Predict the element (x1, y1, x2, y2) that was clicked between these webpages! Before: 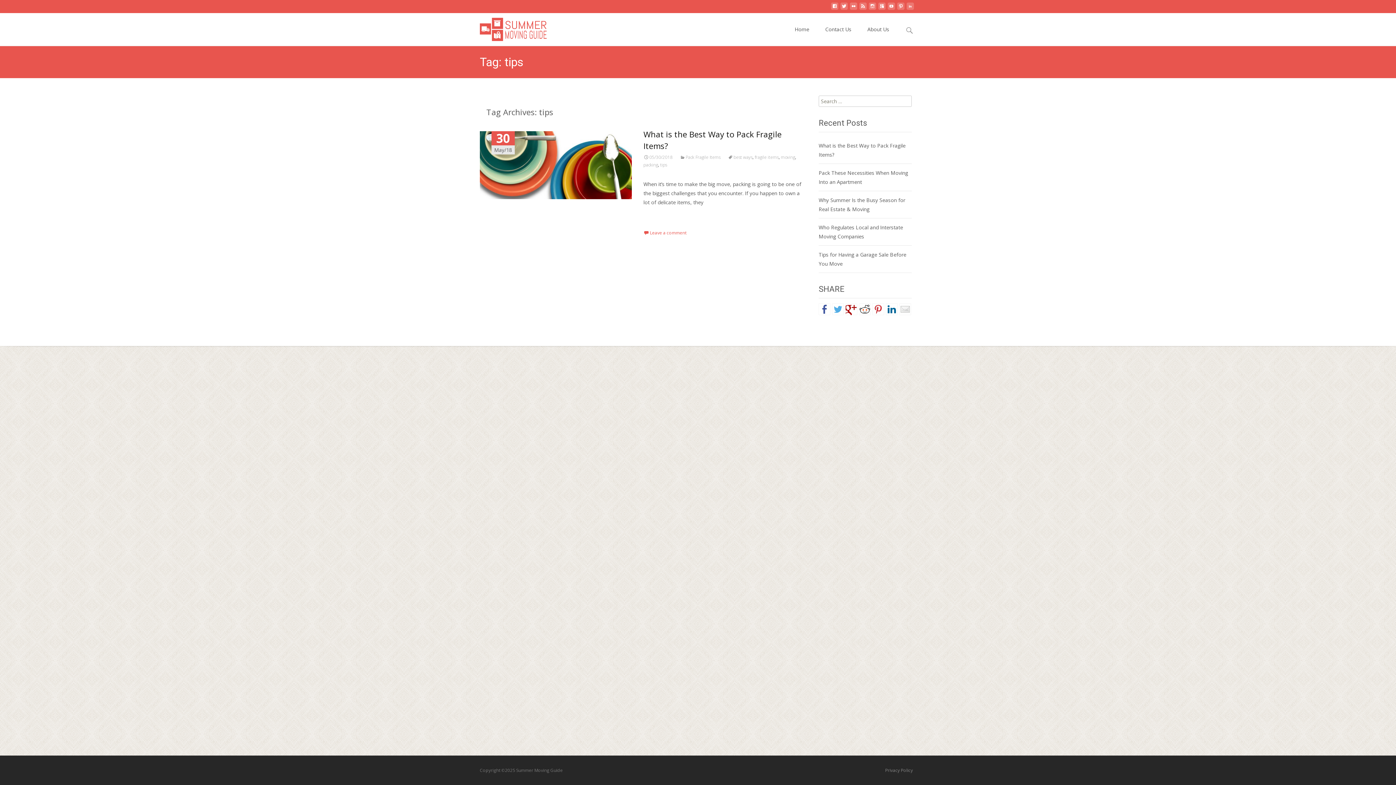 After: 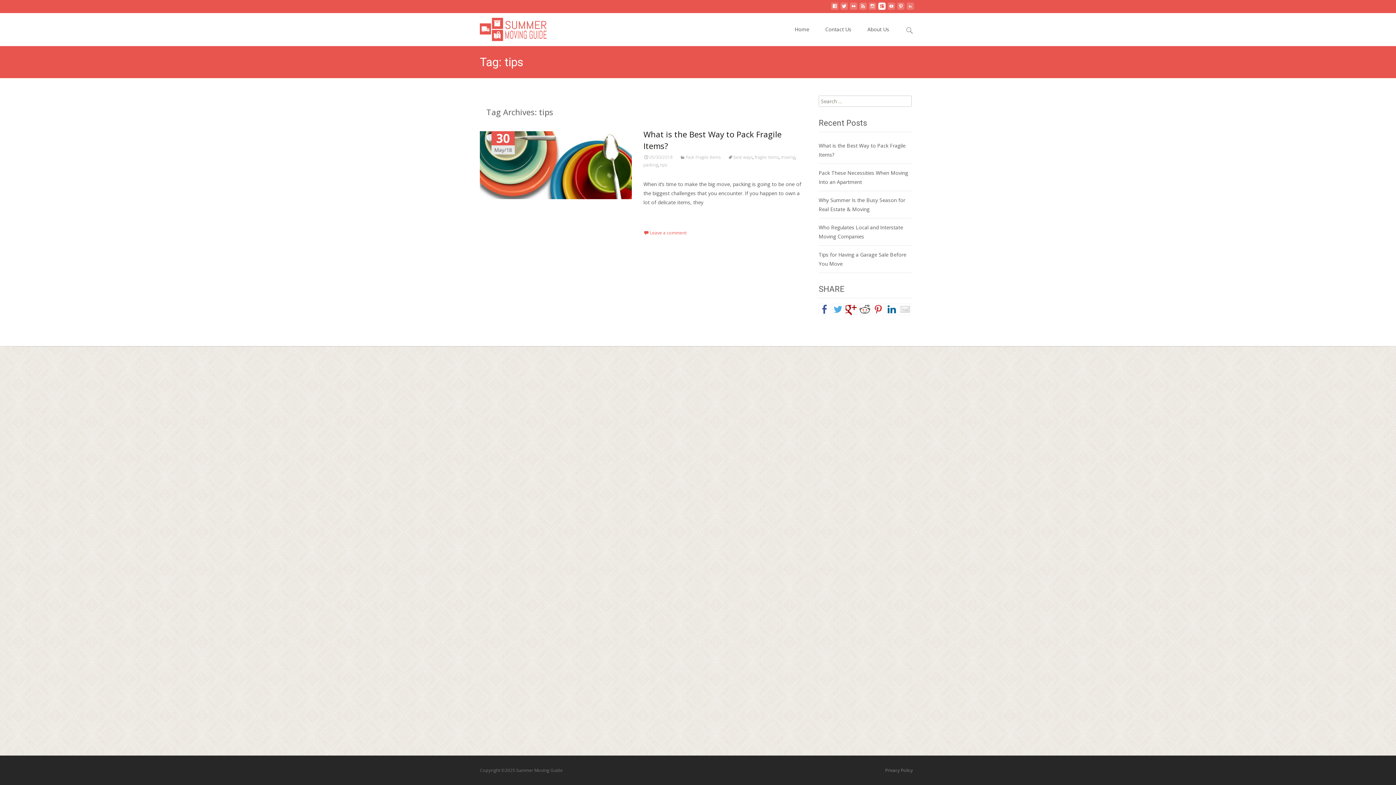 Action: bbox: (878, 5, 885, 12)